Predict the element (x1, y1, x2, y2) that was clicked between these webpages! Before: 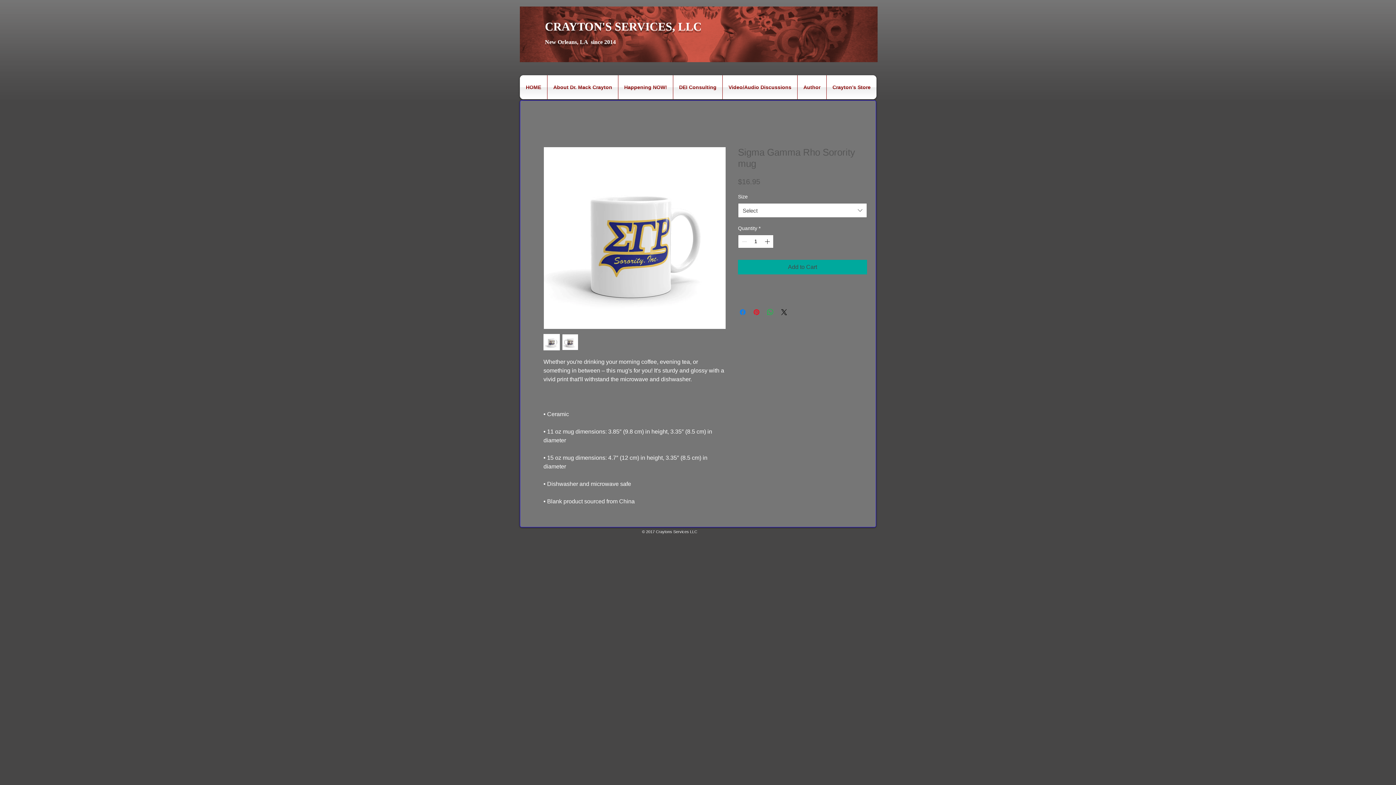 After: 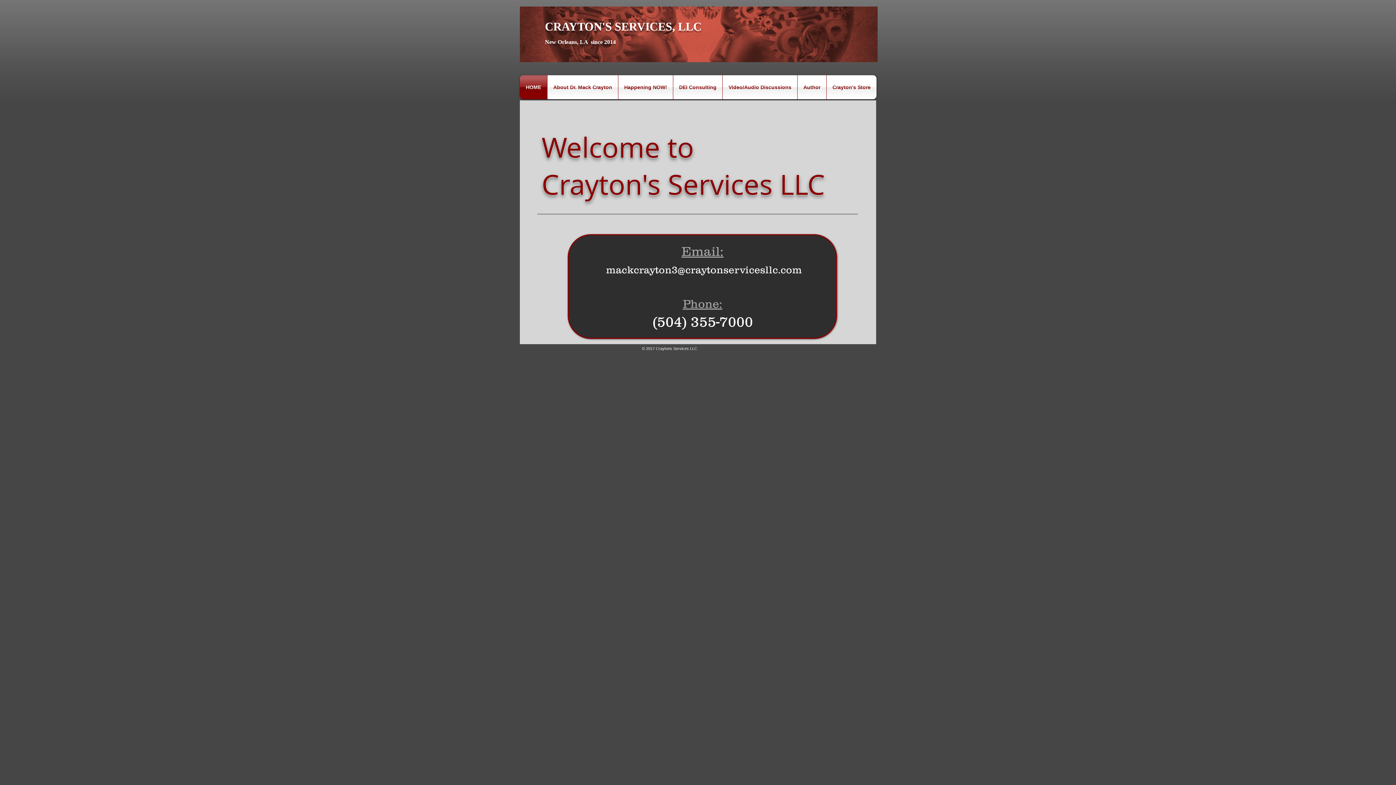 Action: bbox: (520, 75, 547, 99) label: HOME